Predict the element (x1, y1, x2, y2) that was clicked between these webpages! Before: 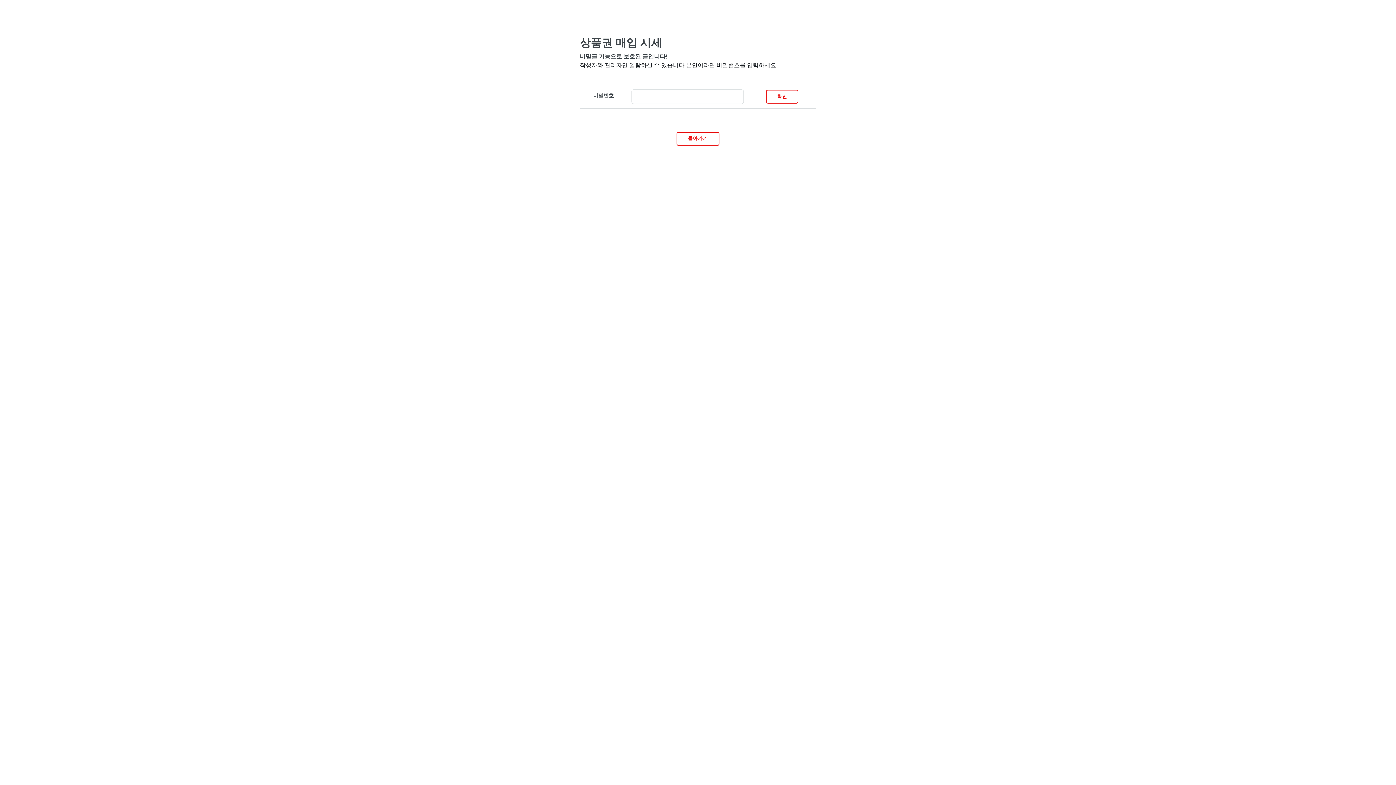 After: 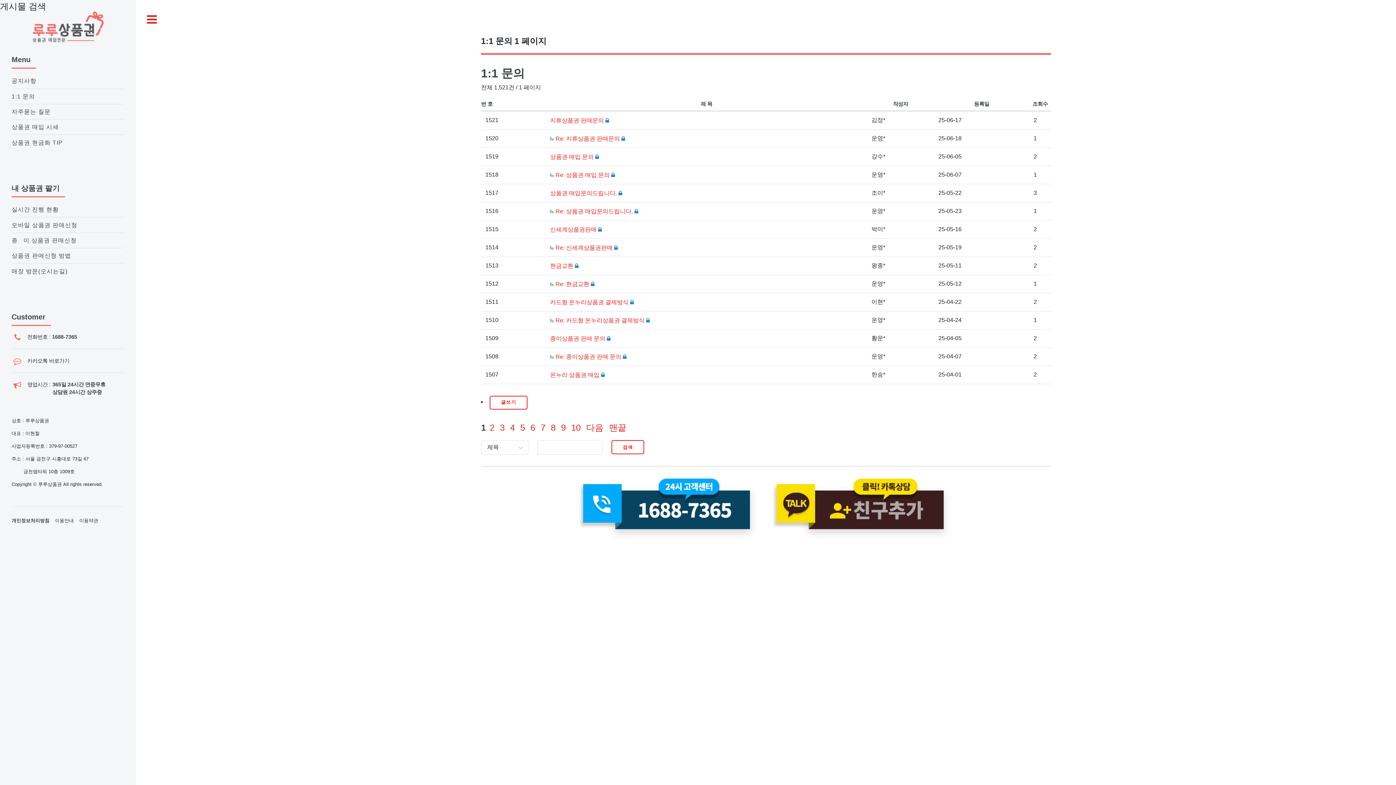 Action: bbox: (676, 132, 719, 145) label: 돌아가기